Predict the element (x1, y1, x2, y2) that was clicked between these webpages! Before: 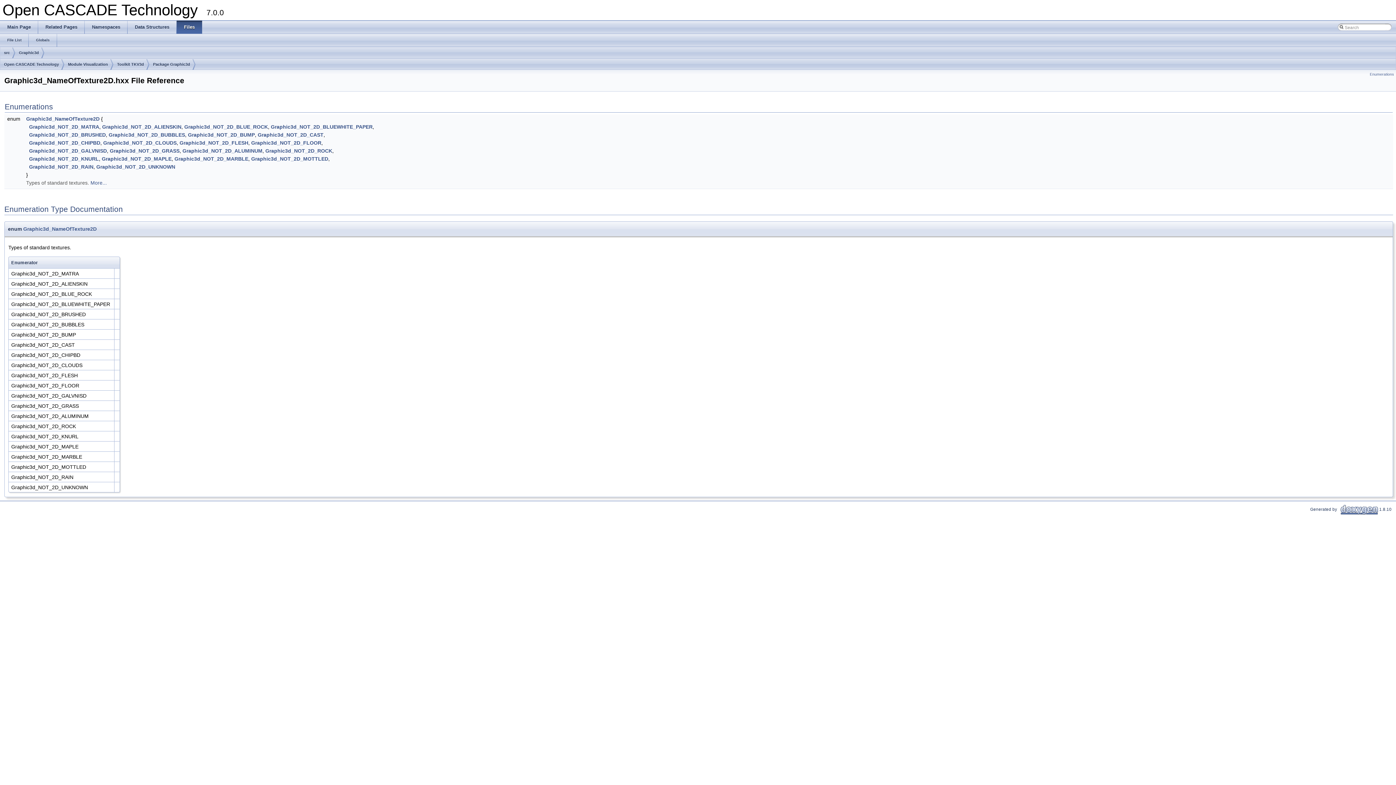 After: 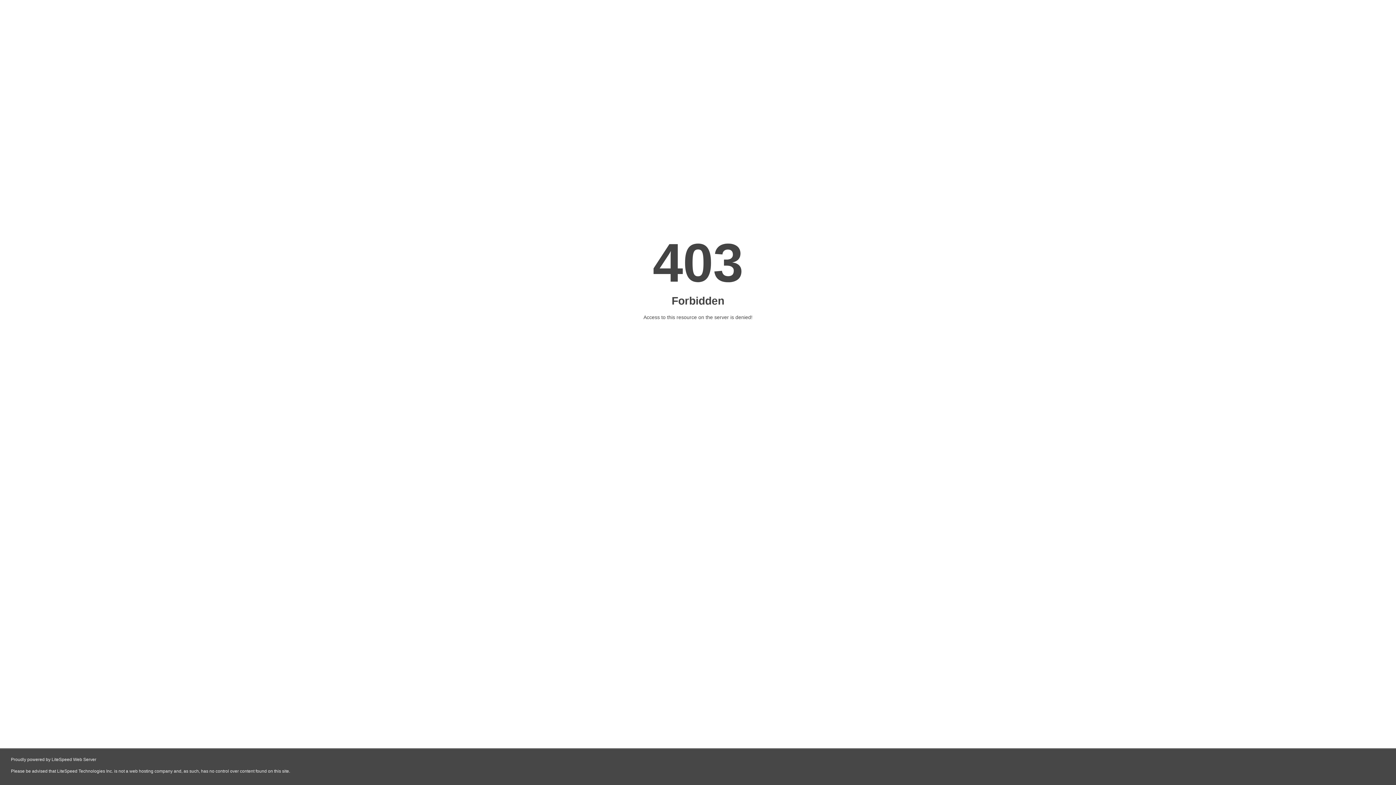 Action: bbox: (1339, 507, 1379, 511) label:   